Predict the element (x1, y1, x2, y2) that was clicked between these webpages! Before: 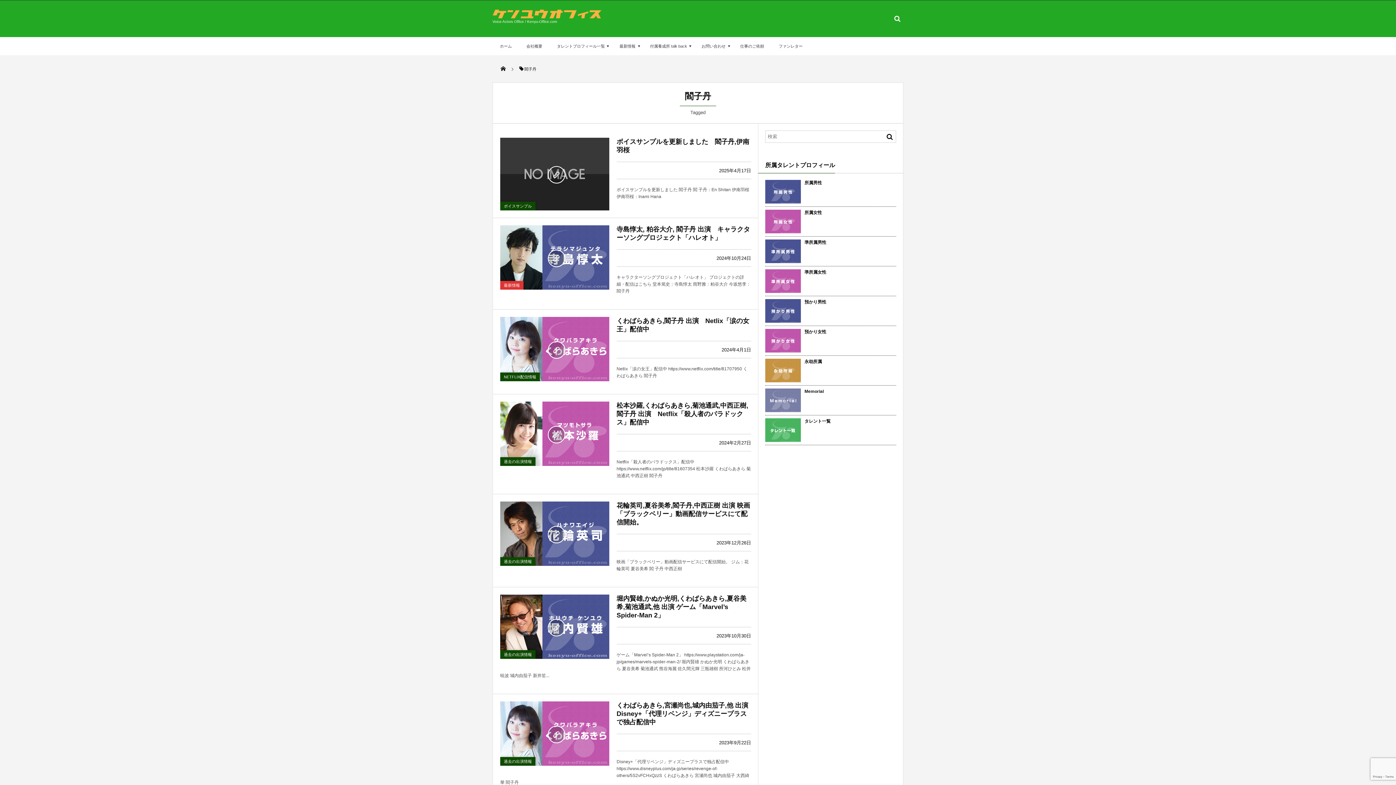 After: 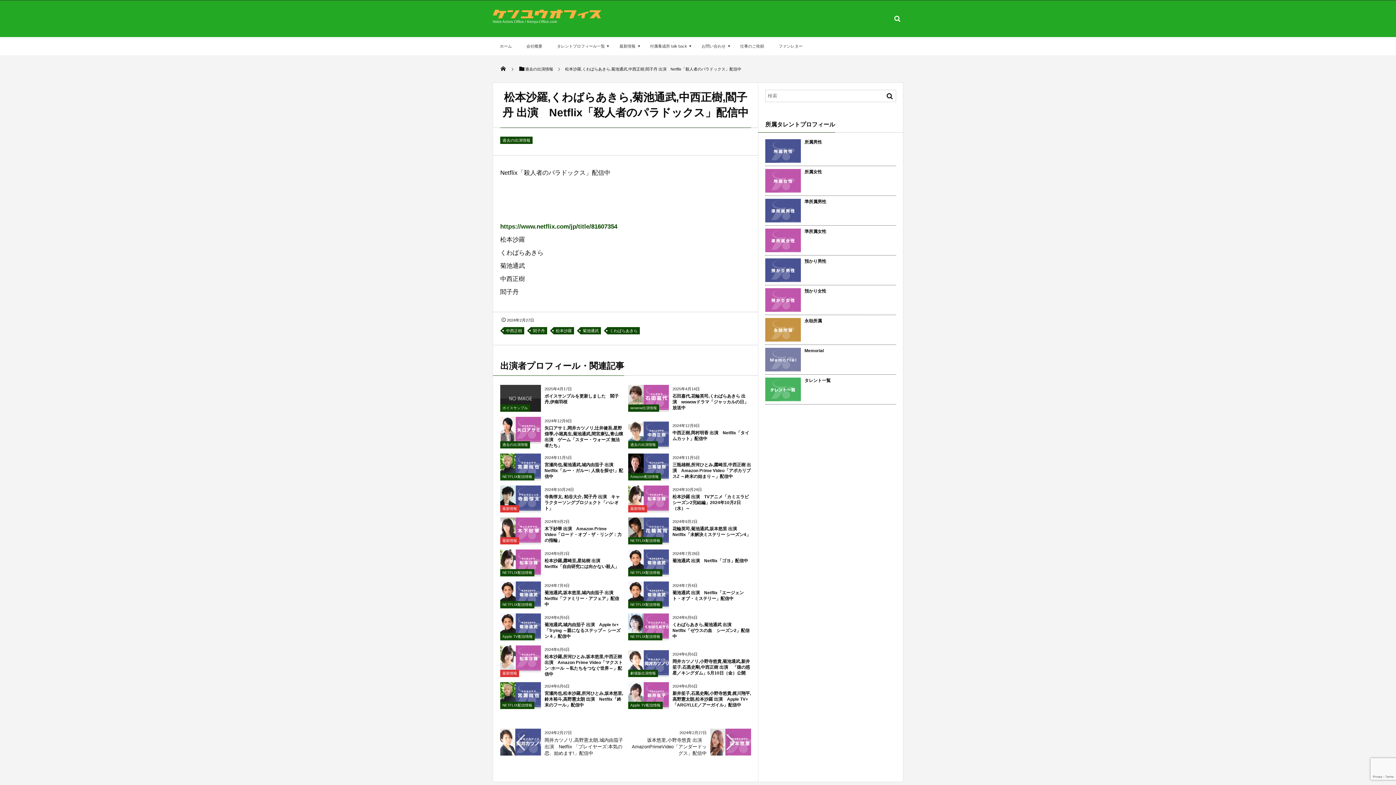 Action: bbox: (500, 401, 609, 466)